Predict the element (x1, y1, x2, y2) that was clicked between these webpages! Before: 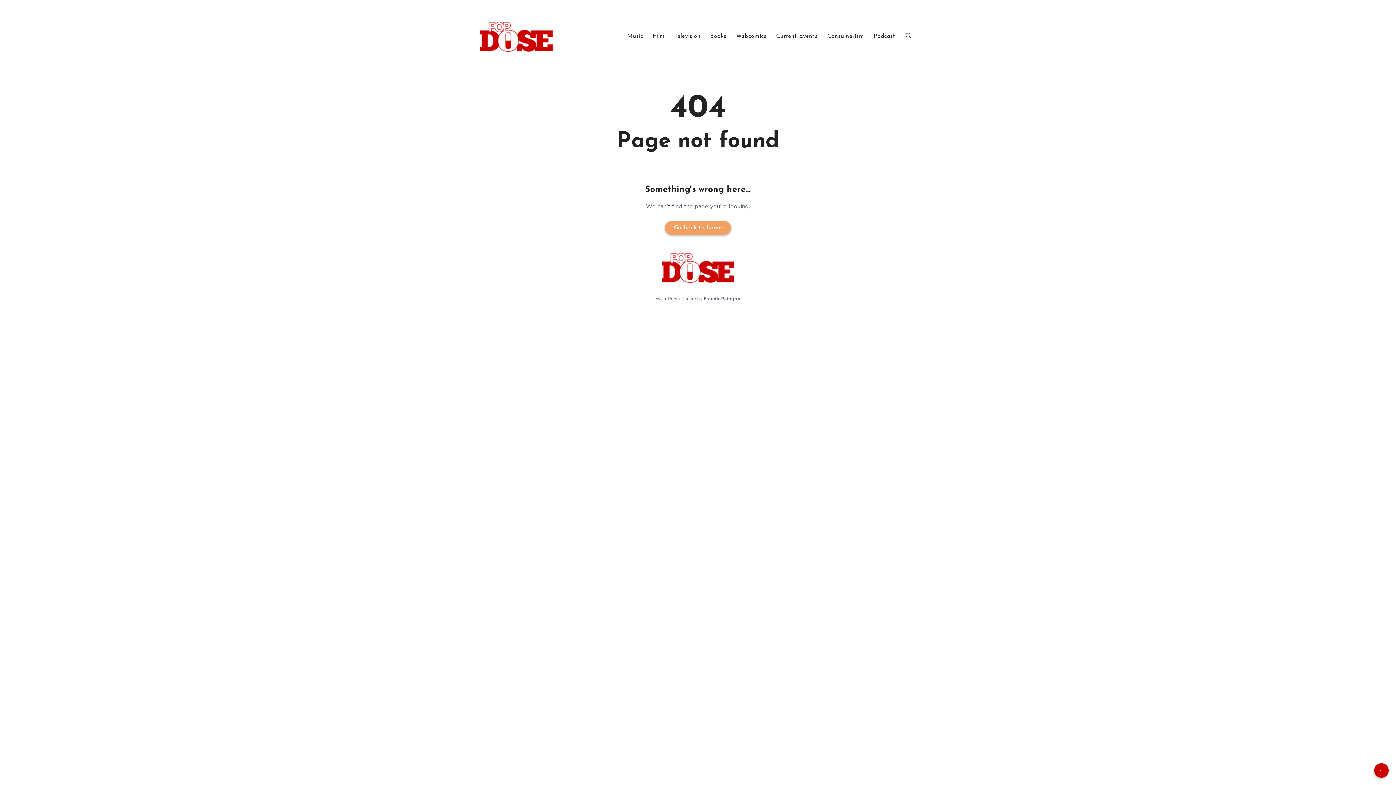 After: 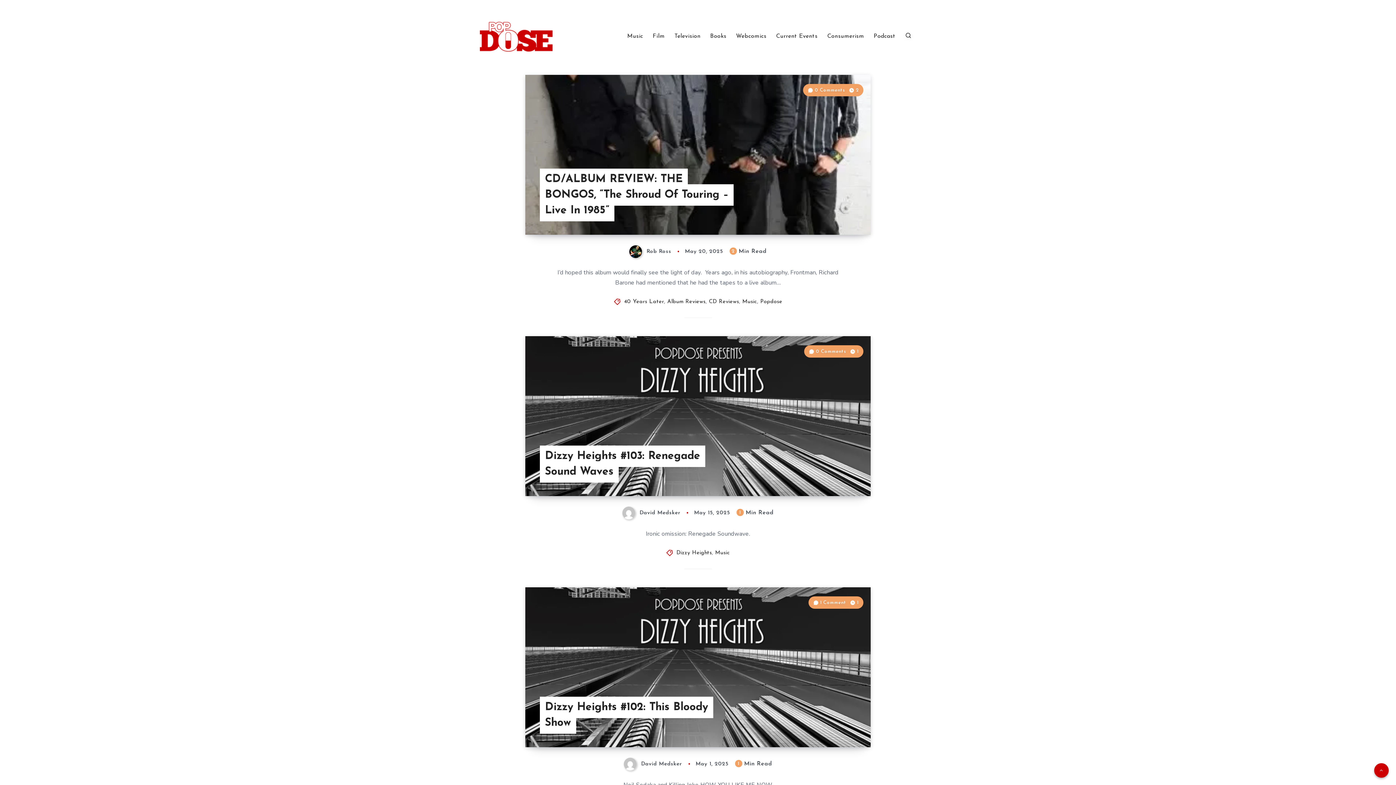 Action: bbox: (661, 253, 734, 288)